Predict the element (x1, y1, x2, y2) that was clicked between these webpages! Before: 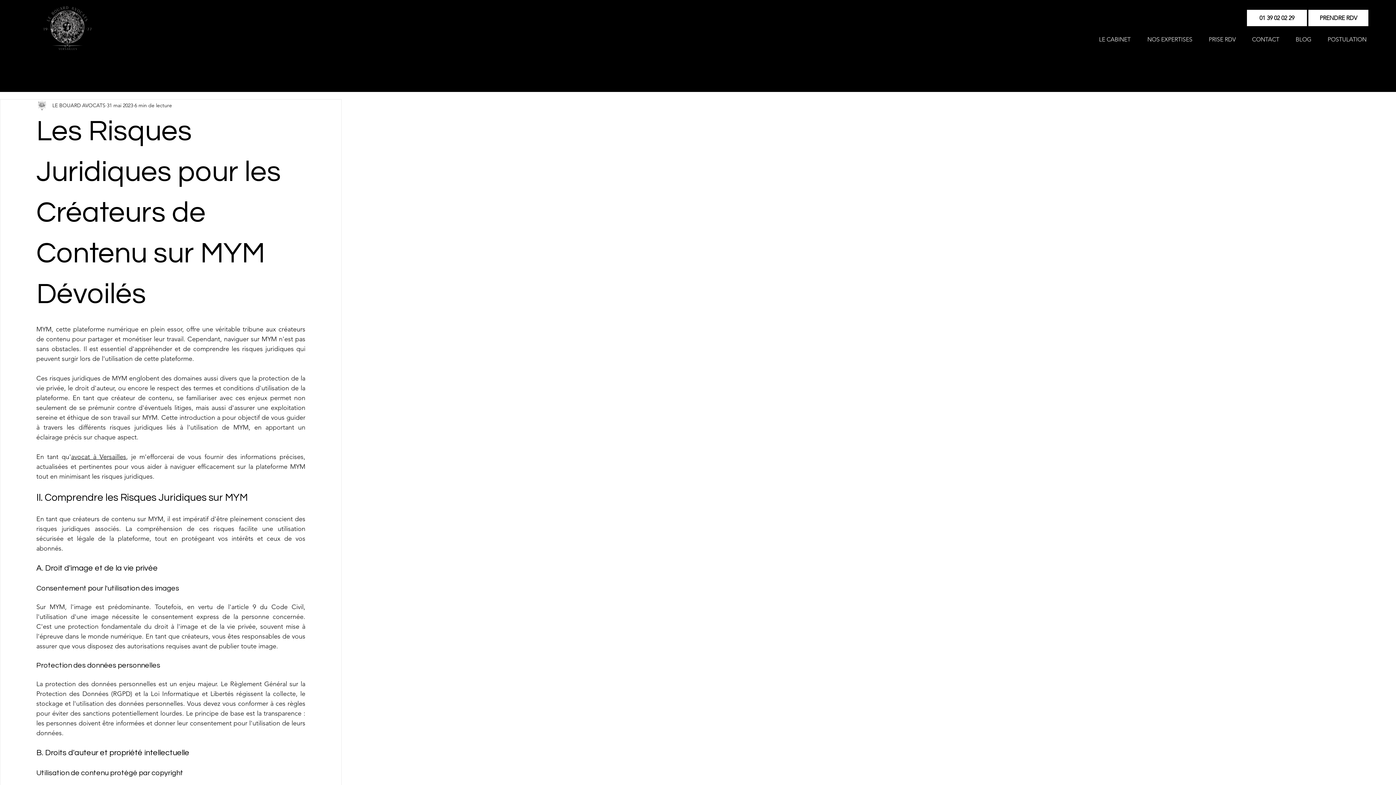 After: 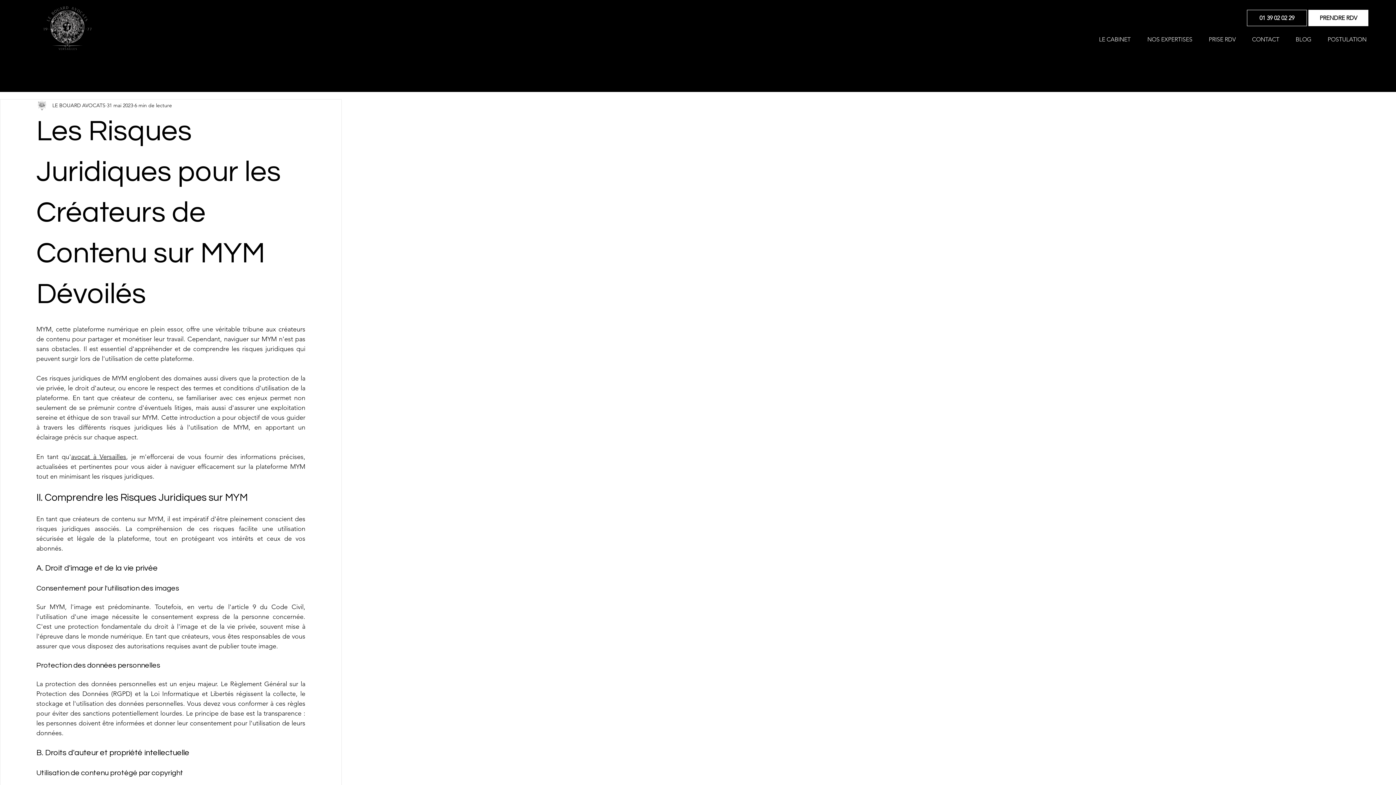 Action: label: 01 39 02 02 29 bbox: (1247, 9, 1307, 26)